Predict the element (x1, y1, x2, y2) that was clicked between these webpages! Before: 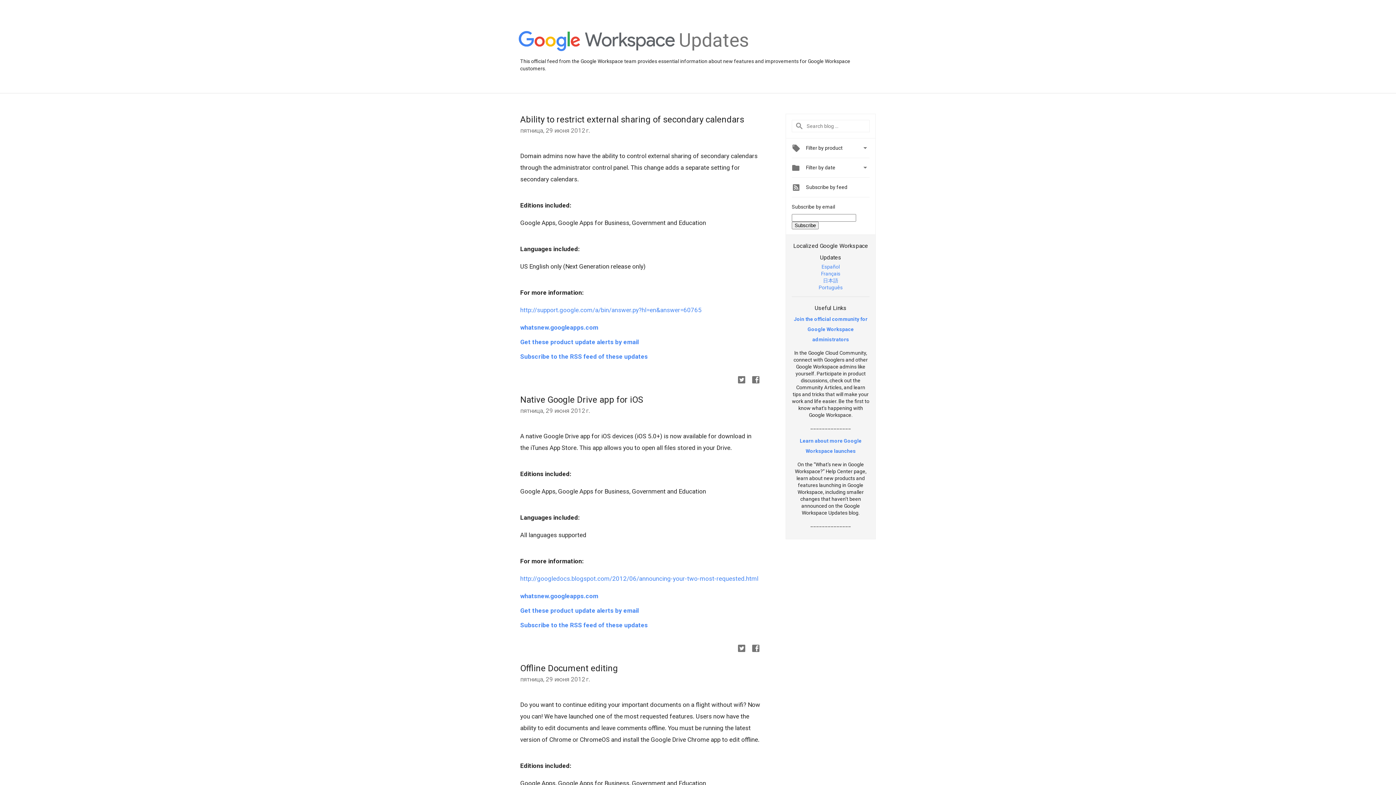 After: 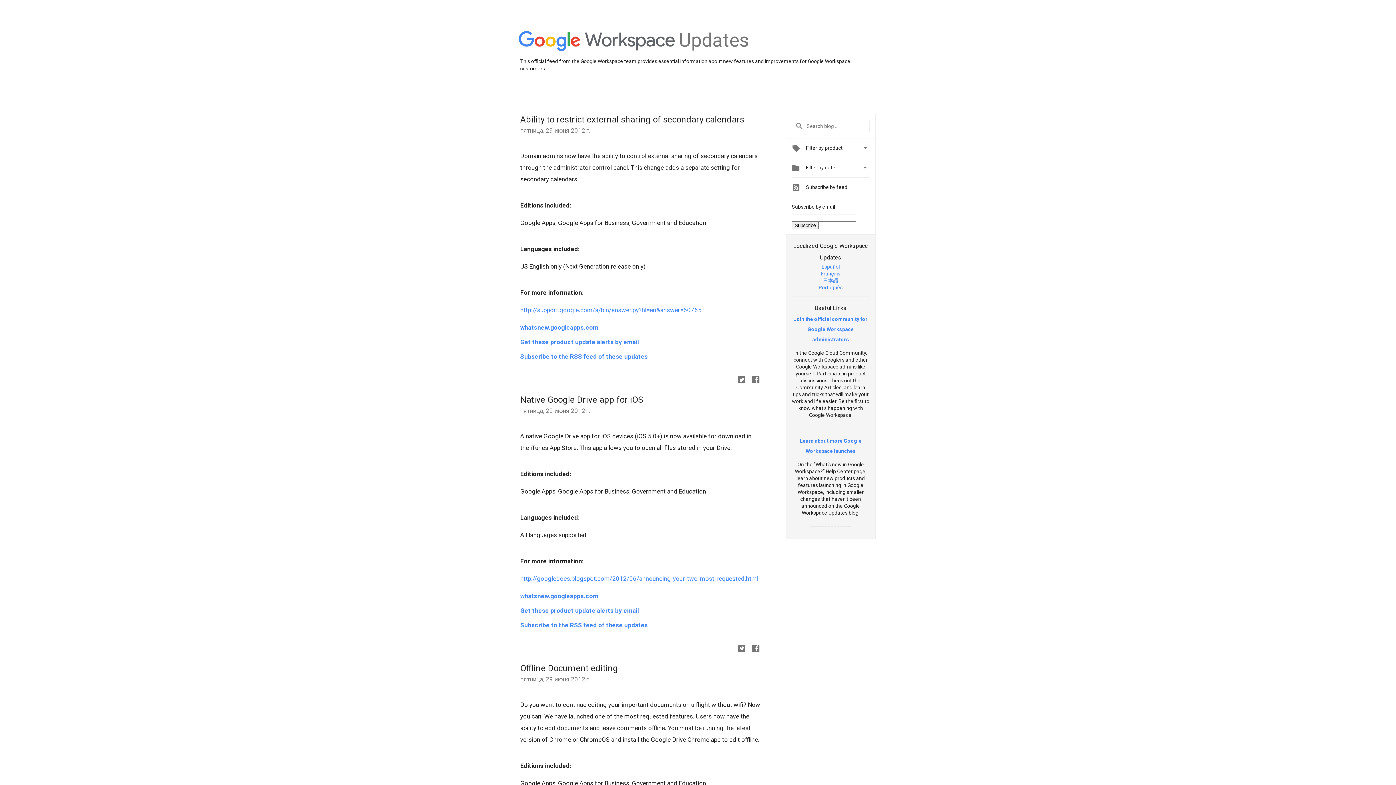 Action: label: Español bbox: (821, 263, 840, 269)